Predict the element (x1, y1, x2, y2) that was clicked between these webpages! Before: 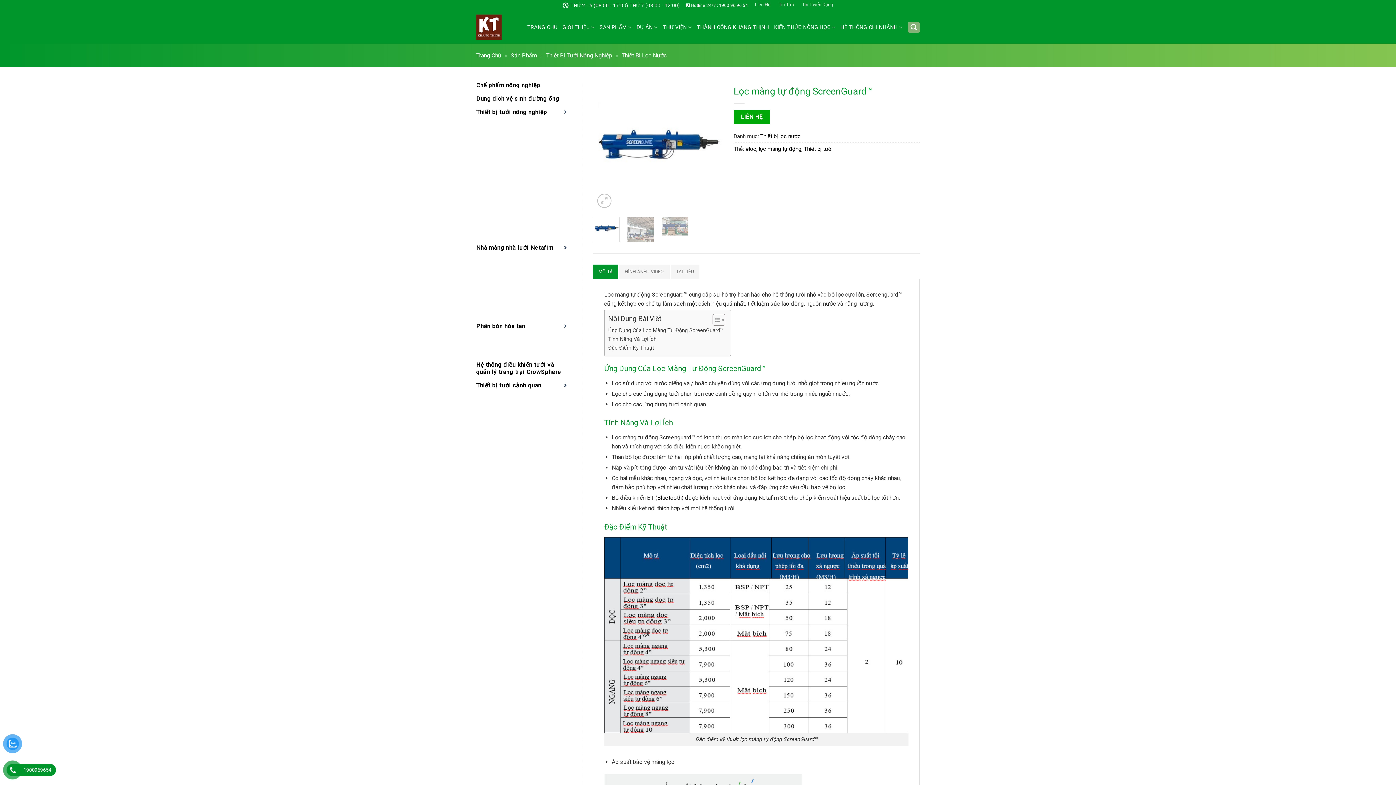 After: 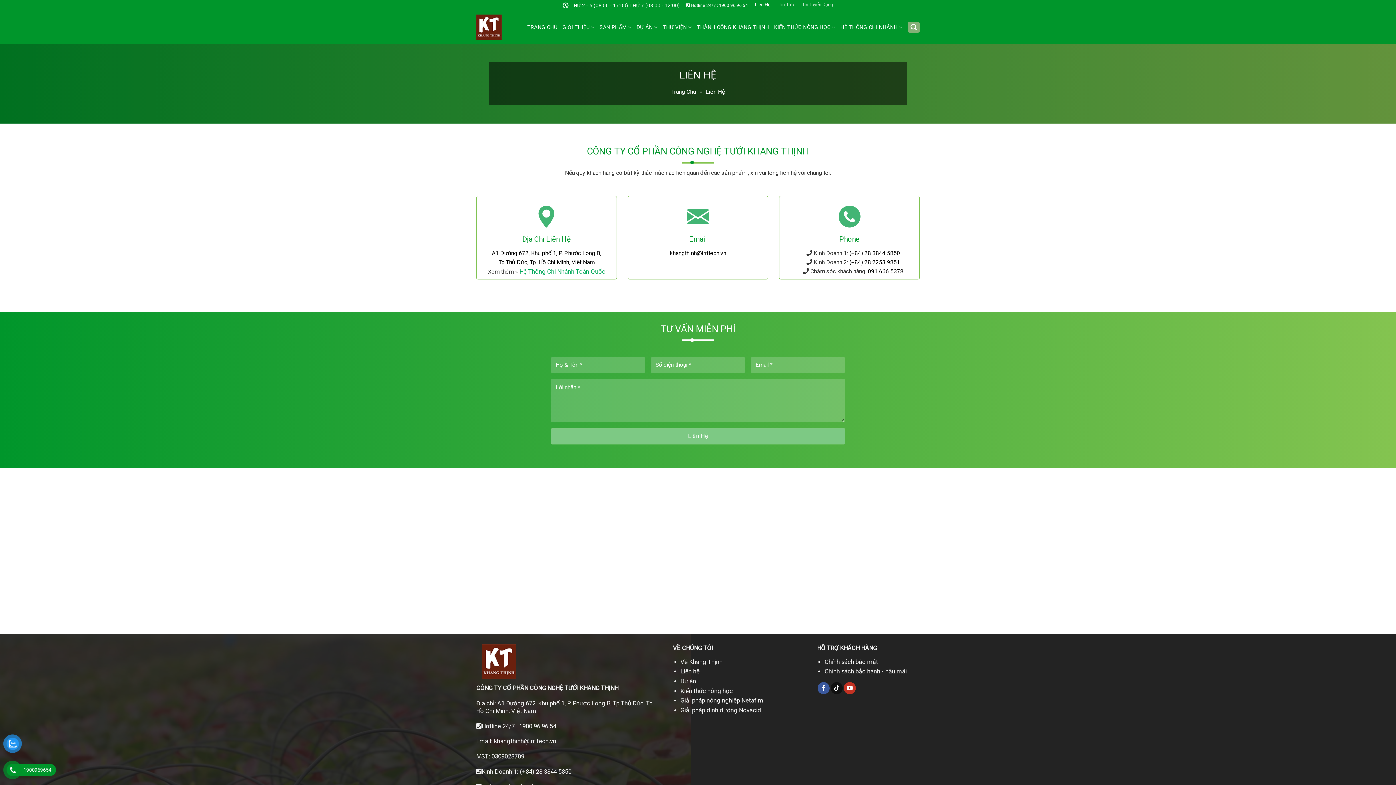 Action: label: Liên Hệ bbox: (755, 0, 770, 7)